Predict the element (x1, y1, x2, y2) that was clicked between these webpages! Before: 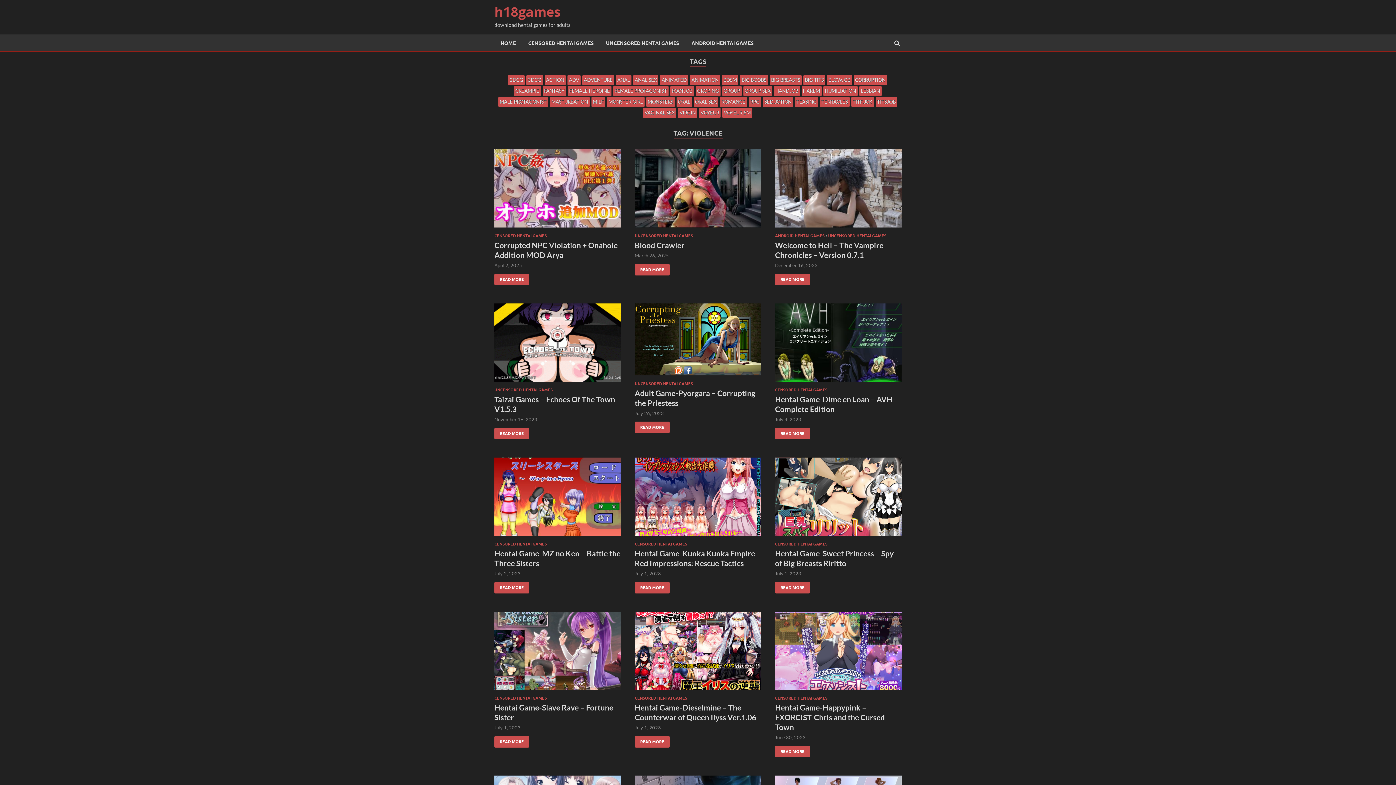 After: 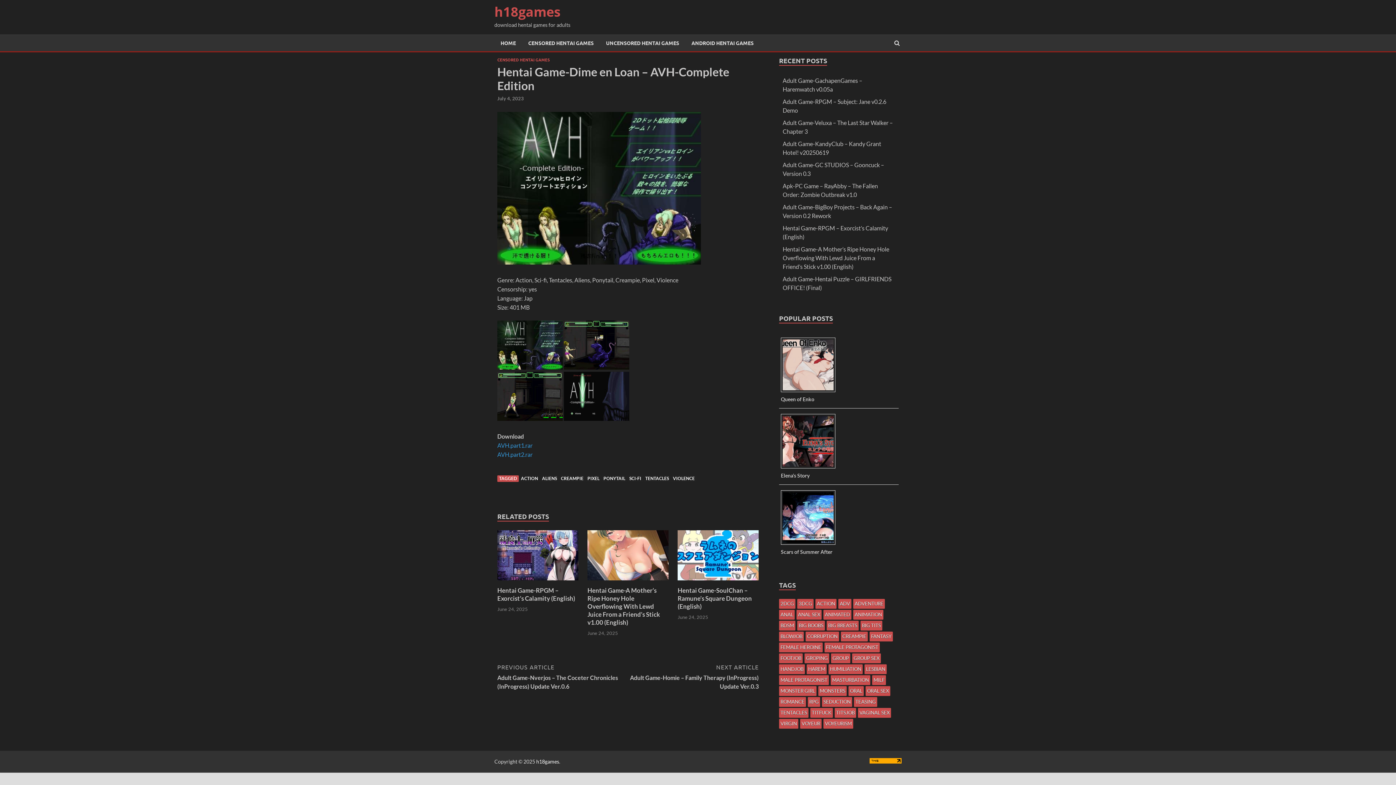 Action: label: July 4, 2023 bbox: (775, 416, 801, 422)